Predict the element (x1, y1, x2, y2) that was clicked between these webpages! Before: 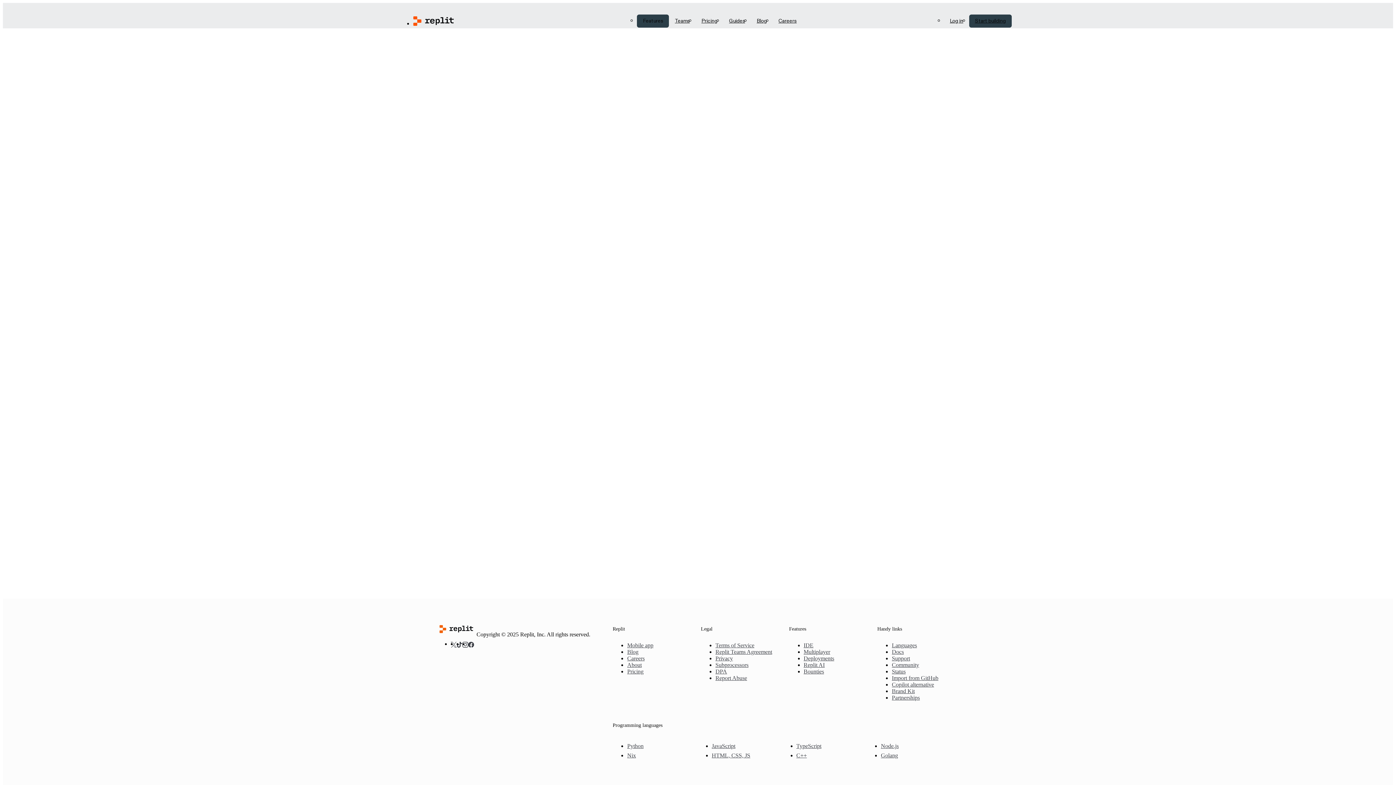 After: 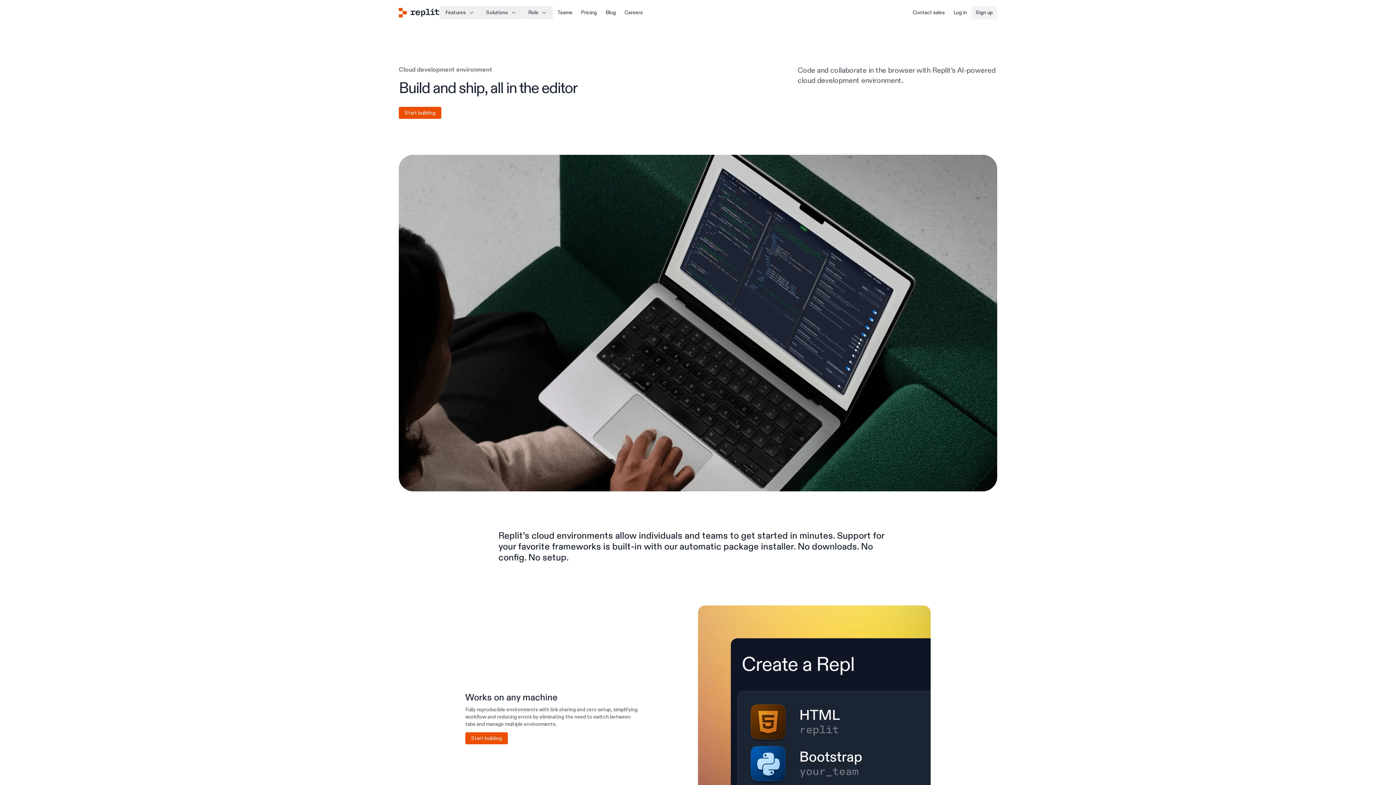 Action: label: IDE bbox: (803, 642, 813, 648)